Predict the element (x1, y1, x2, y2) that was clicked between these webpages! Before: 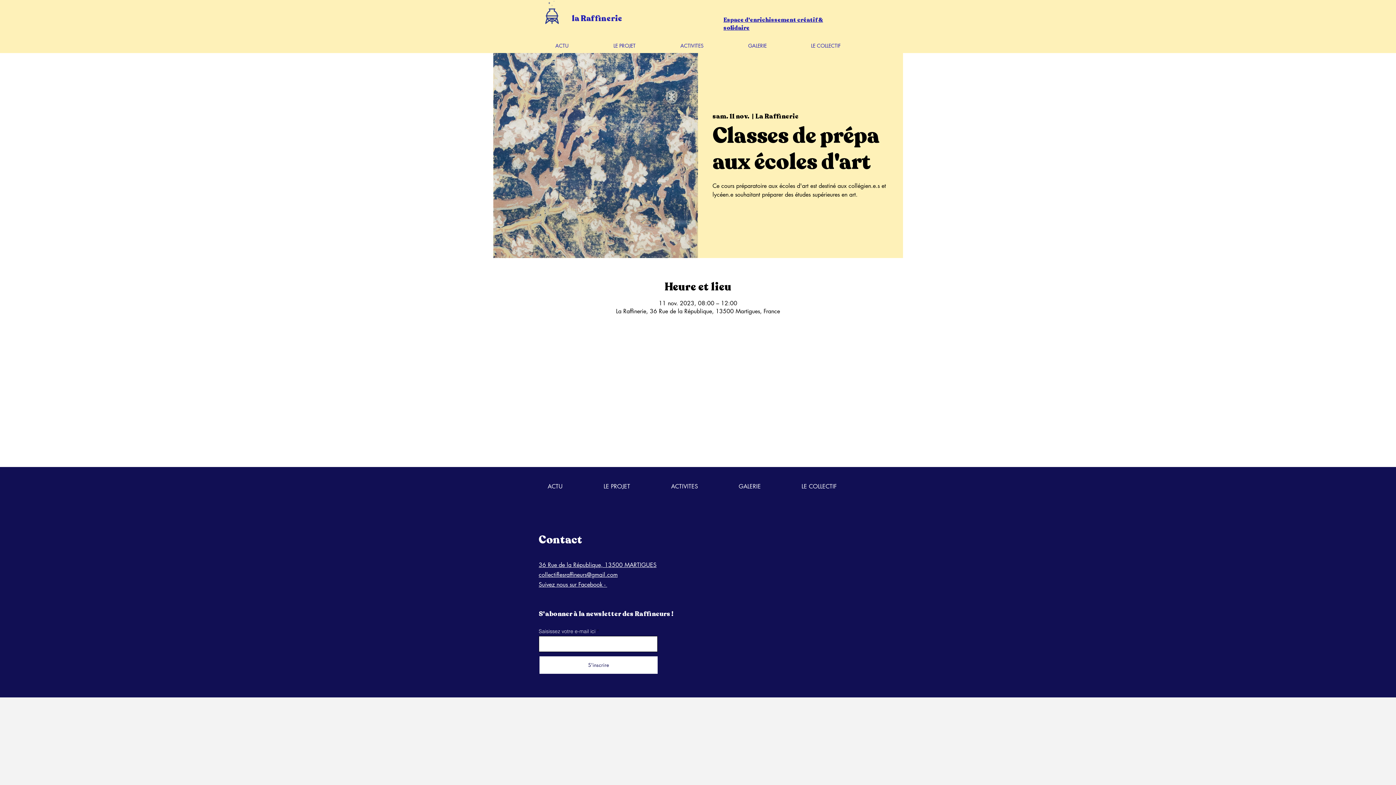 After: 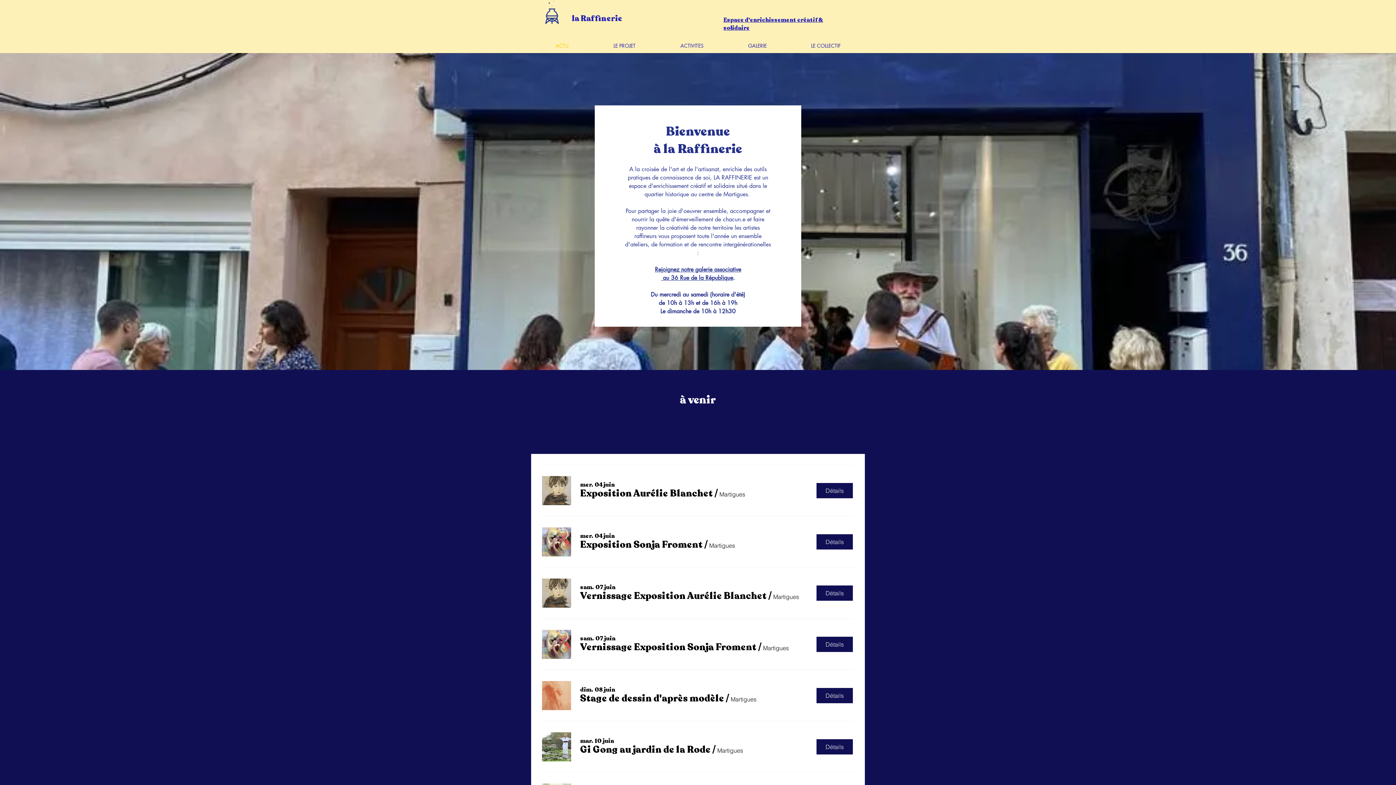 Action: bbox: (545, 0, 558, 24)